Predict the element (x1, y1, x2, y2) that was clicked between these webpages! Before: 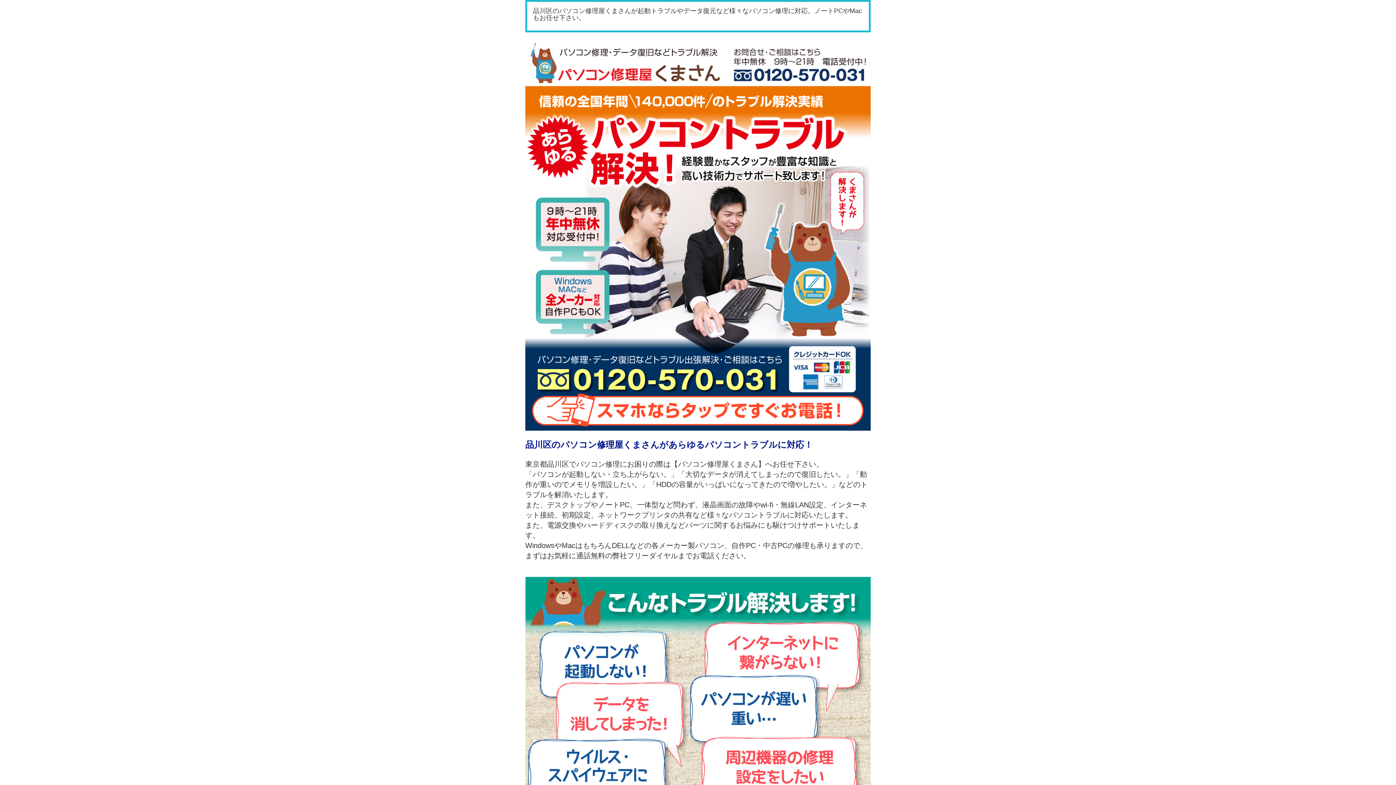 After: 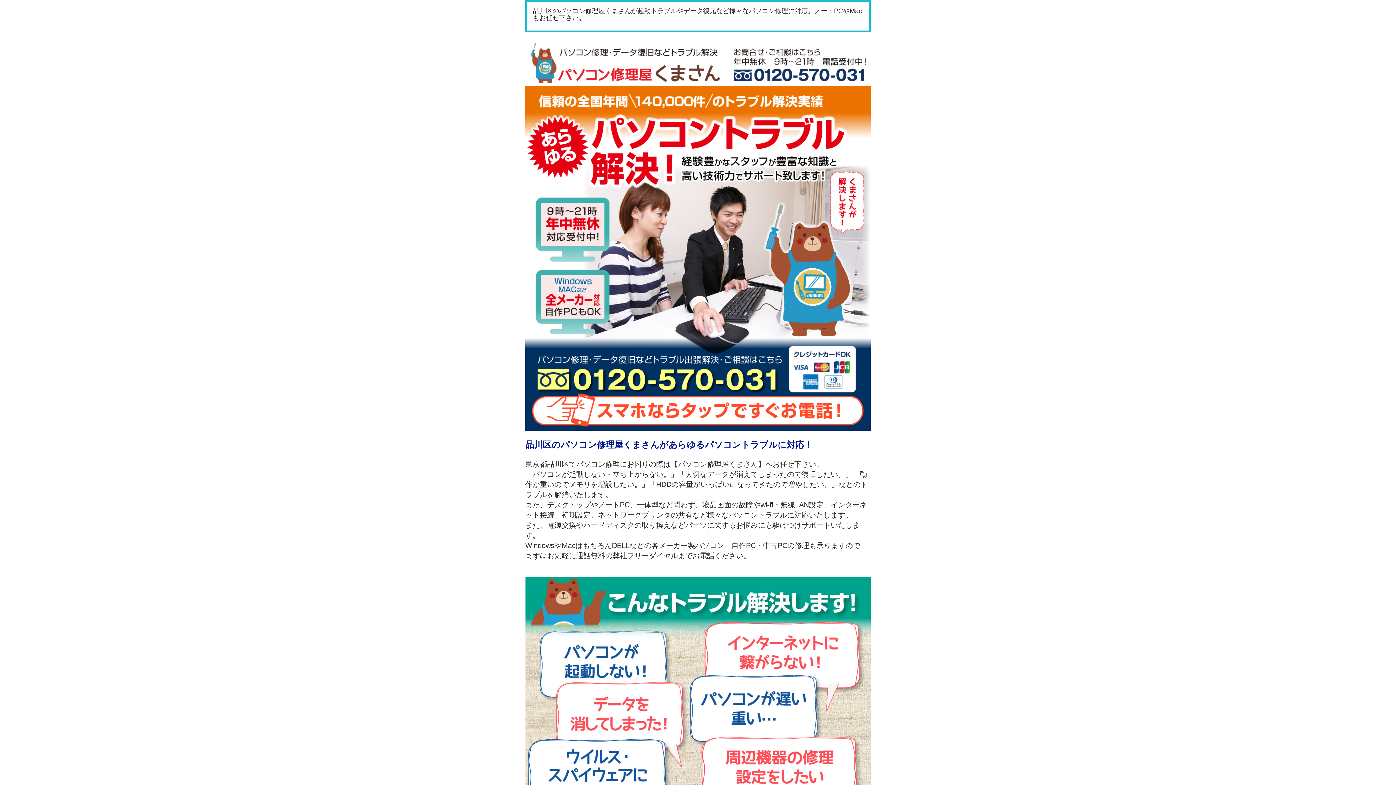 Action: bbox: (525, 230, 870, 237)